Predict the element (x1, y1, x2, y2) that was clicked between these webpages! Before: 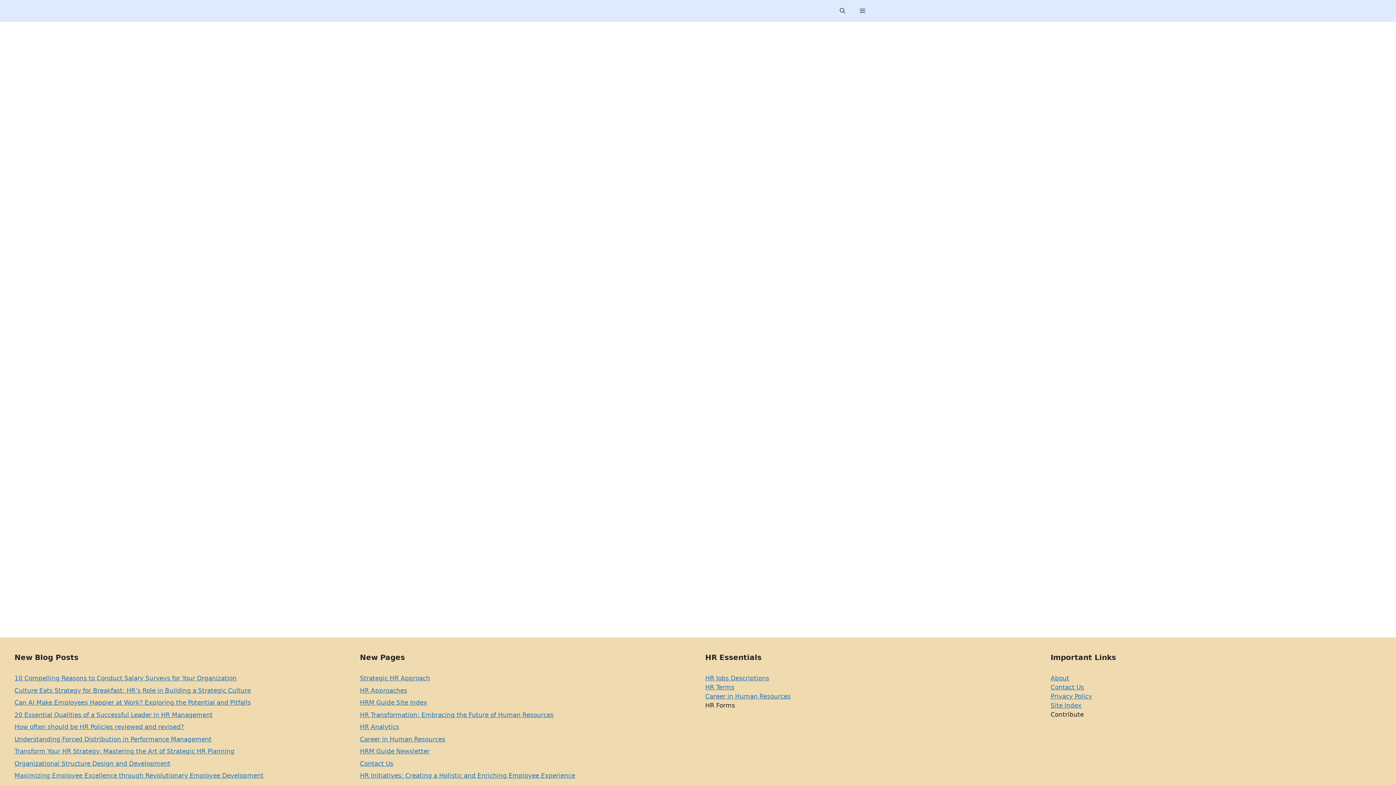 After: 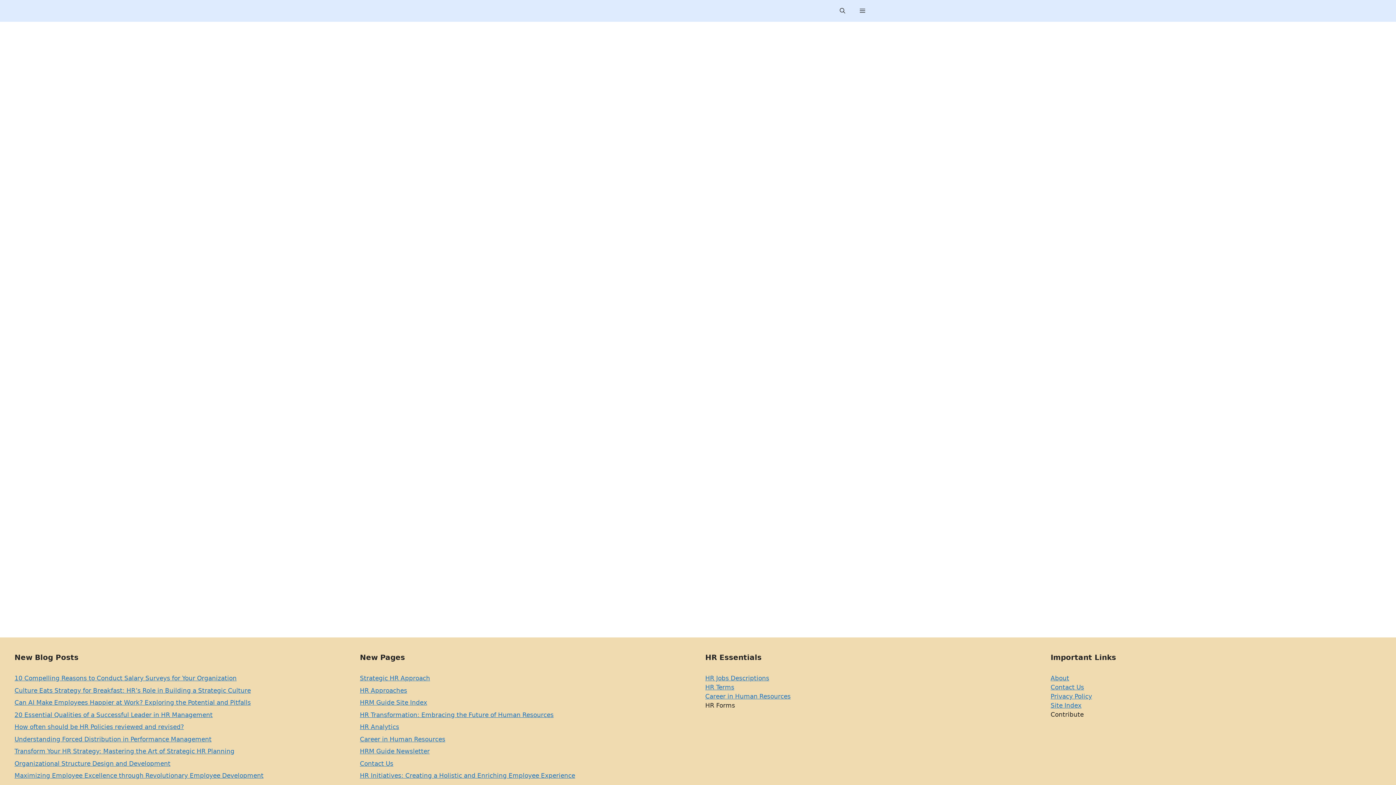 Action: bbox: (546, 609, 558, 614) label: Blog